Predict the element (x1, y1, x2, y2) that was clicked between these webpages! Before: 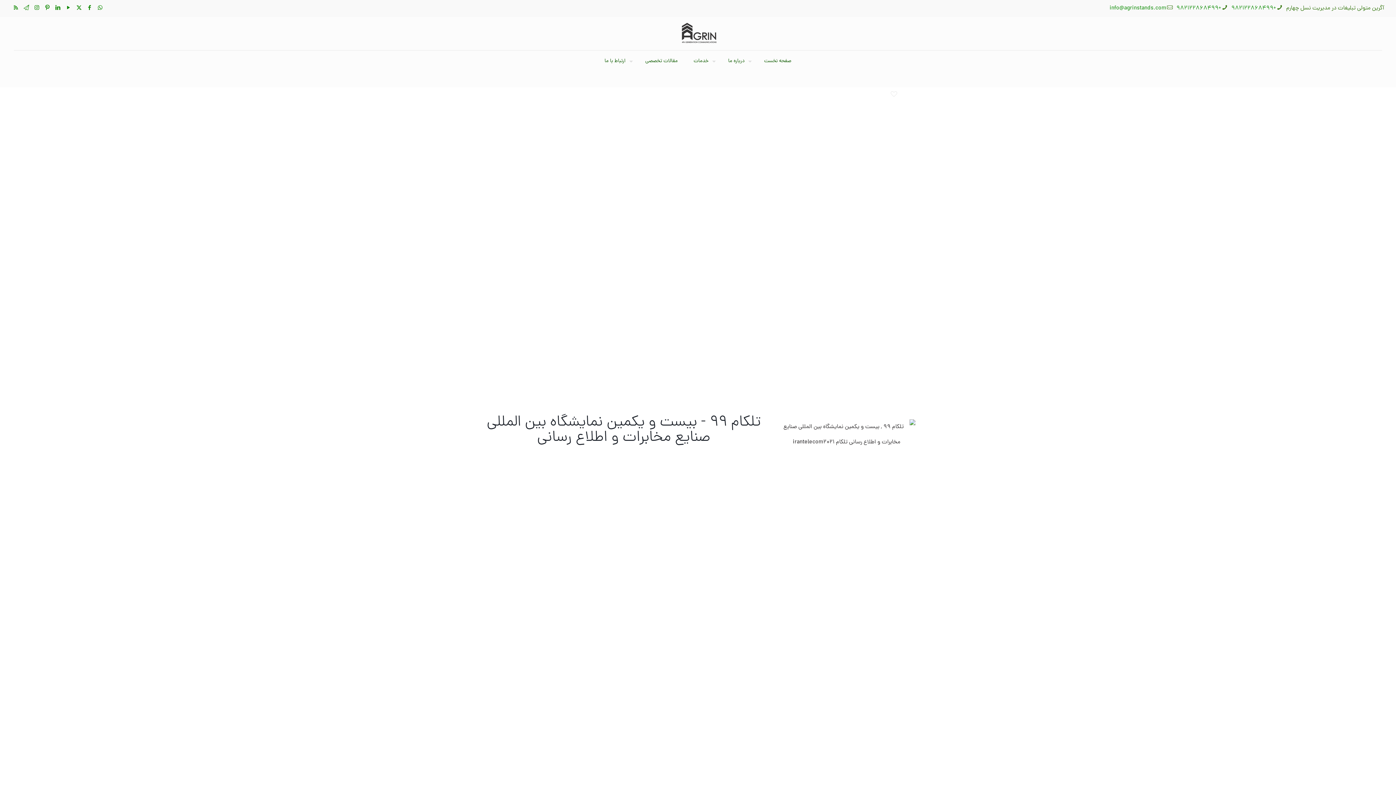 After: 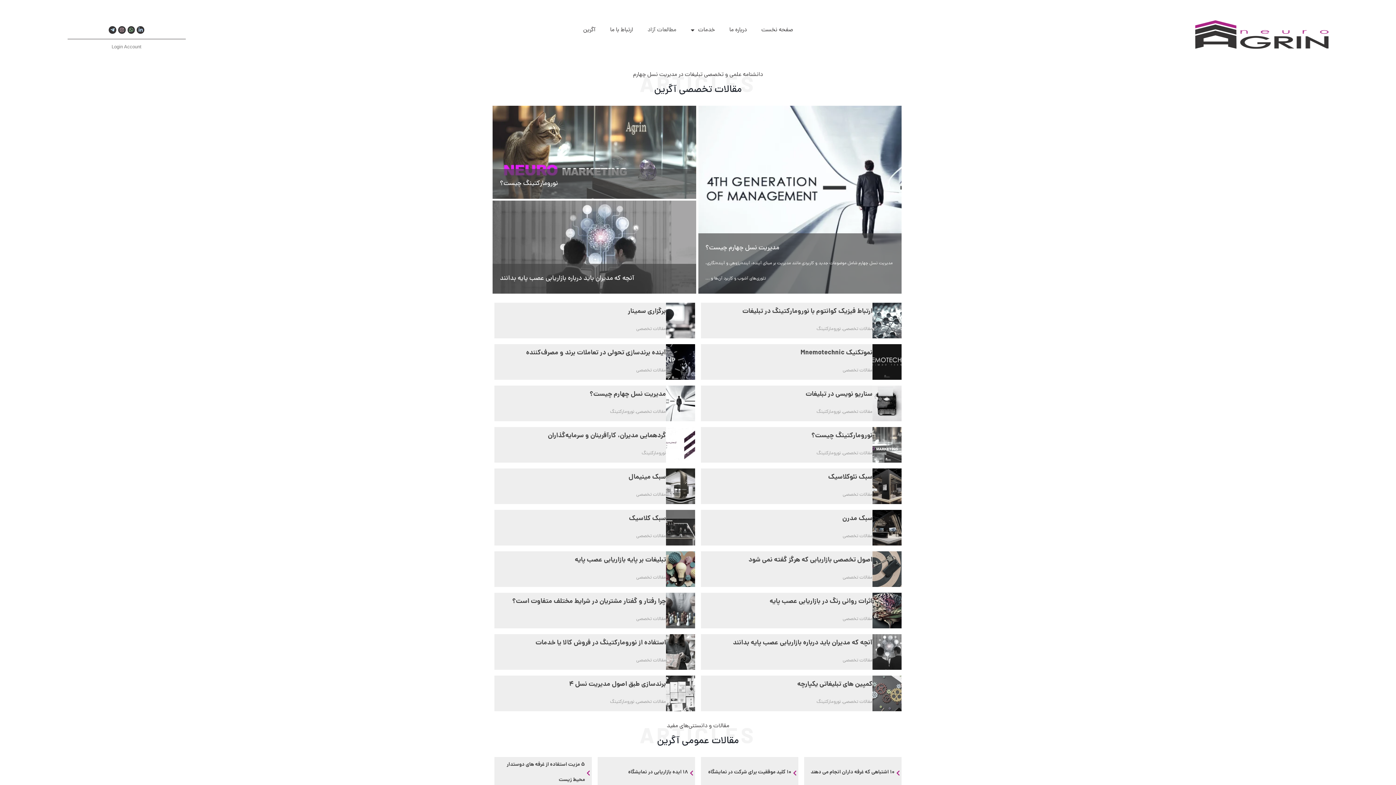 Action: bbox: (638, 54, 685, 68) label: مقالات تخصصی